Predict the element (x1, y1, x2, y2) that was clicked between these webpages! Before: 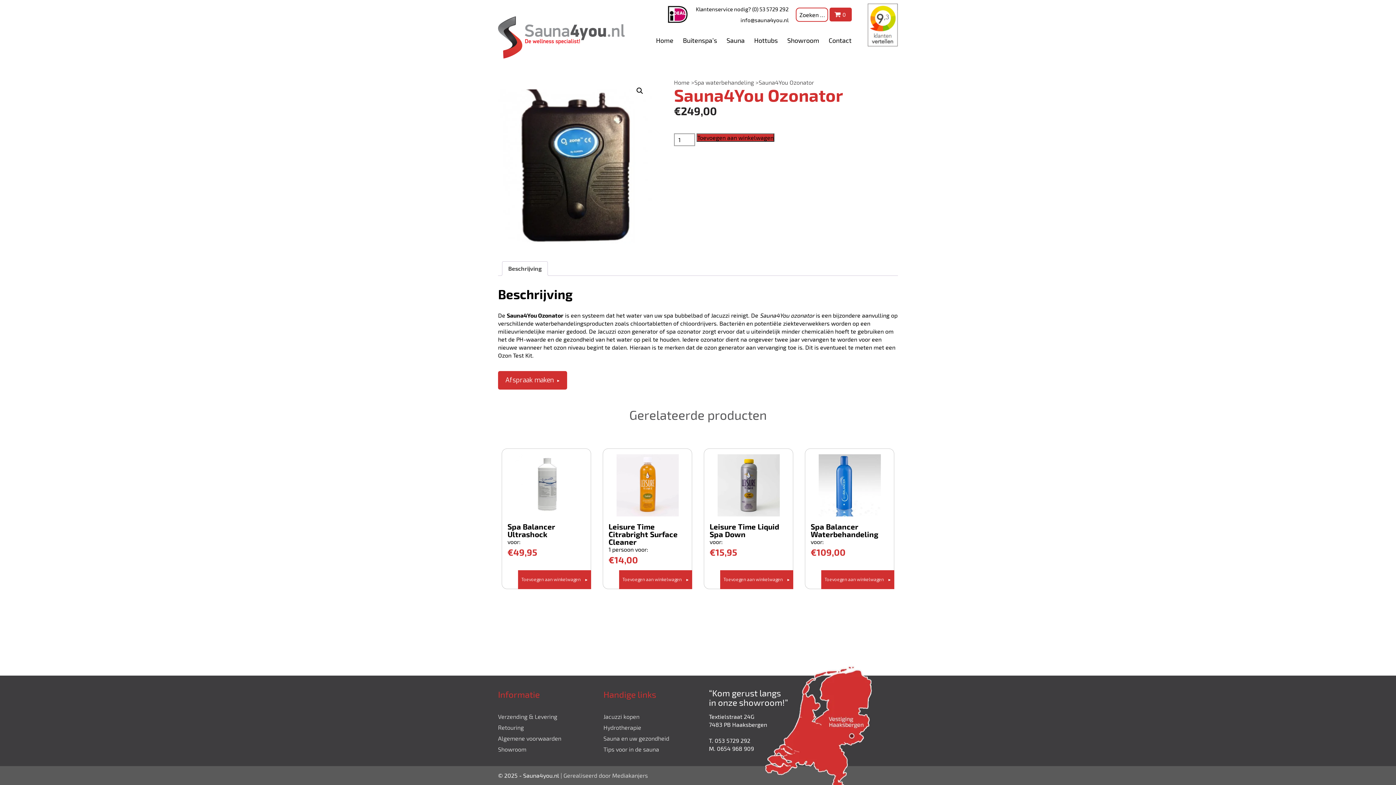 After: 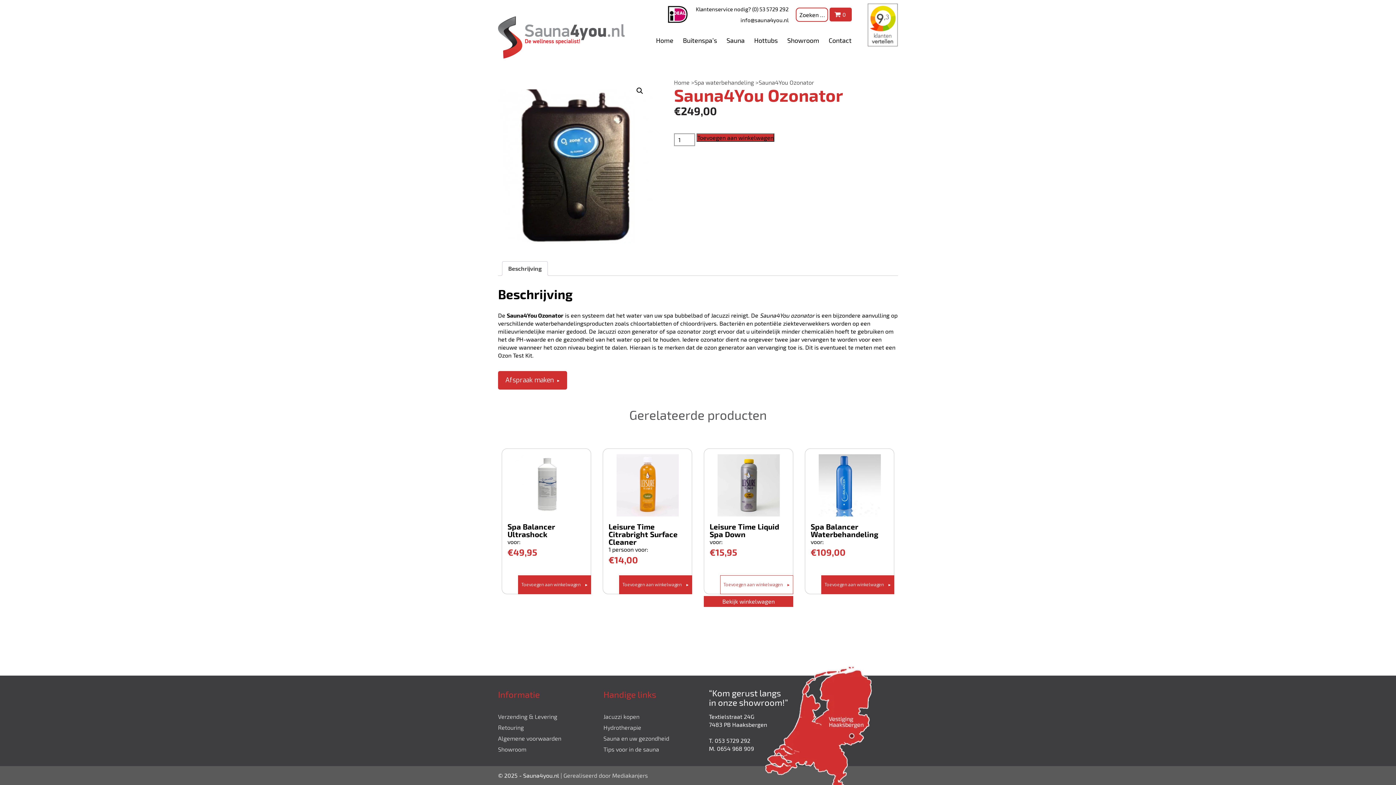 Action: label: Toevoegen aan winkelwagen: “Leisure Time Liquid Spa Down“ bbox: (720, 570, 793, 589)